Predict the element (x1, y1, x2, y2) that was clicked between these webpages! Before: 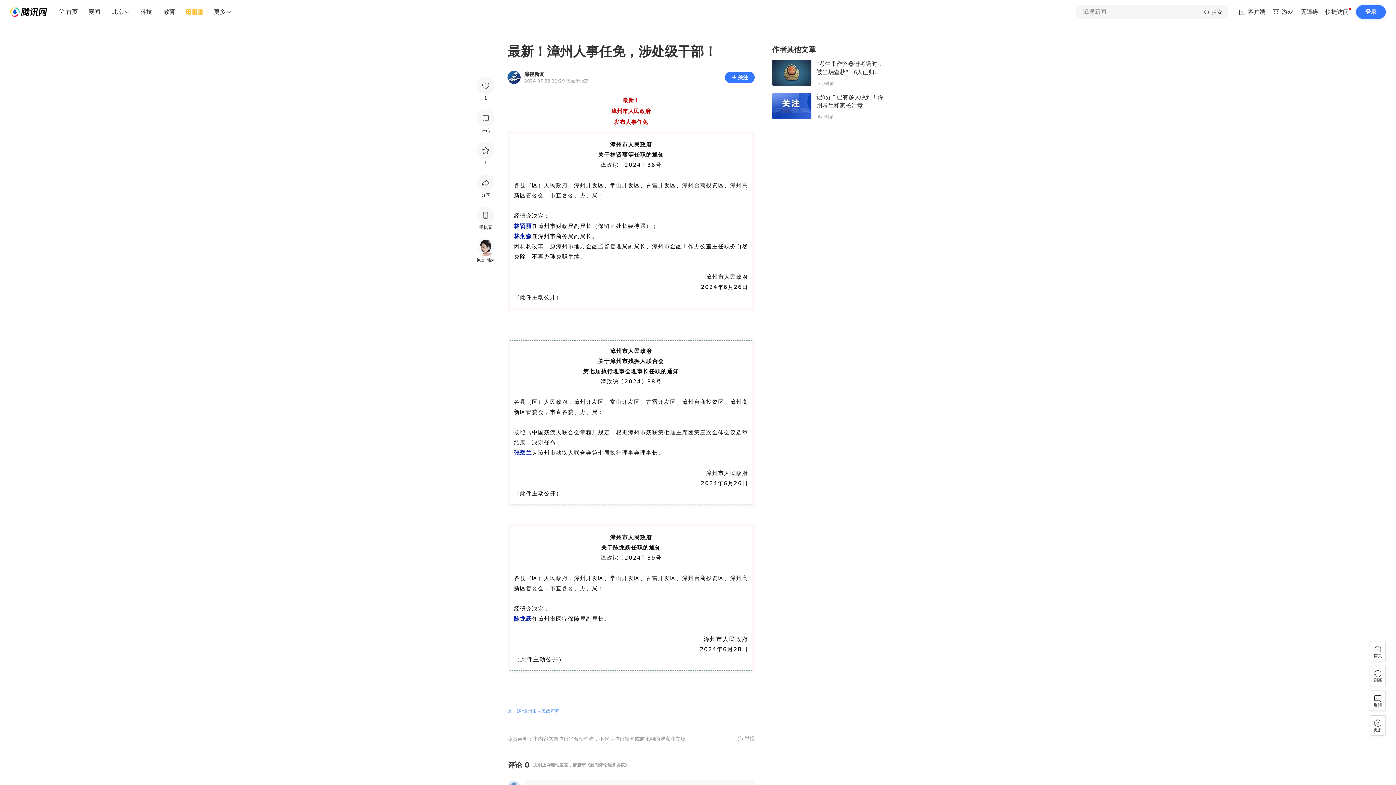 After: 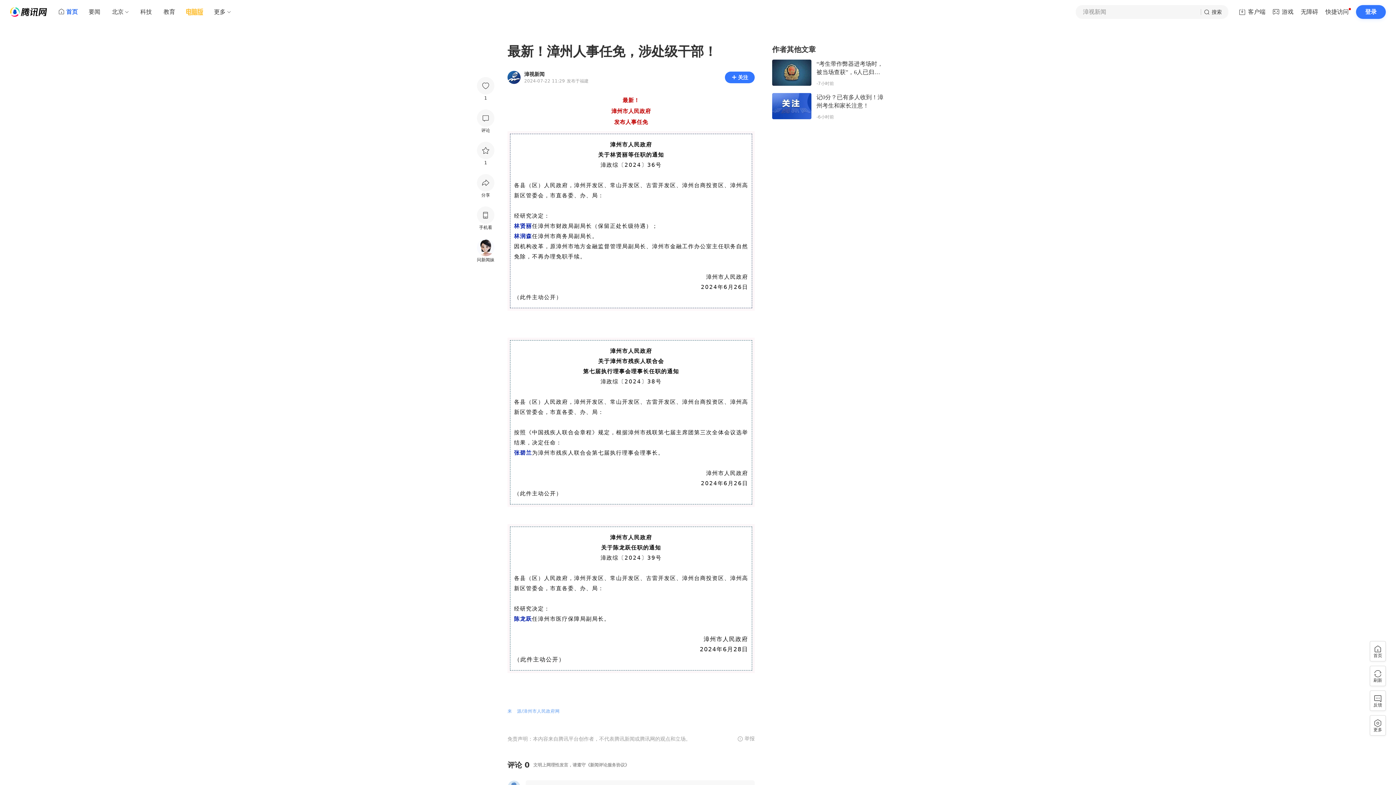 Action: label: 首页 bbox: (52, 5, 82, 18)